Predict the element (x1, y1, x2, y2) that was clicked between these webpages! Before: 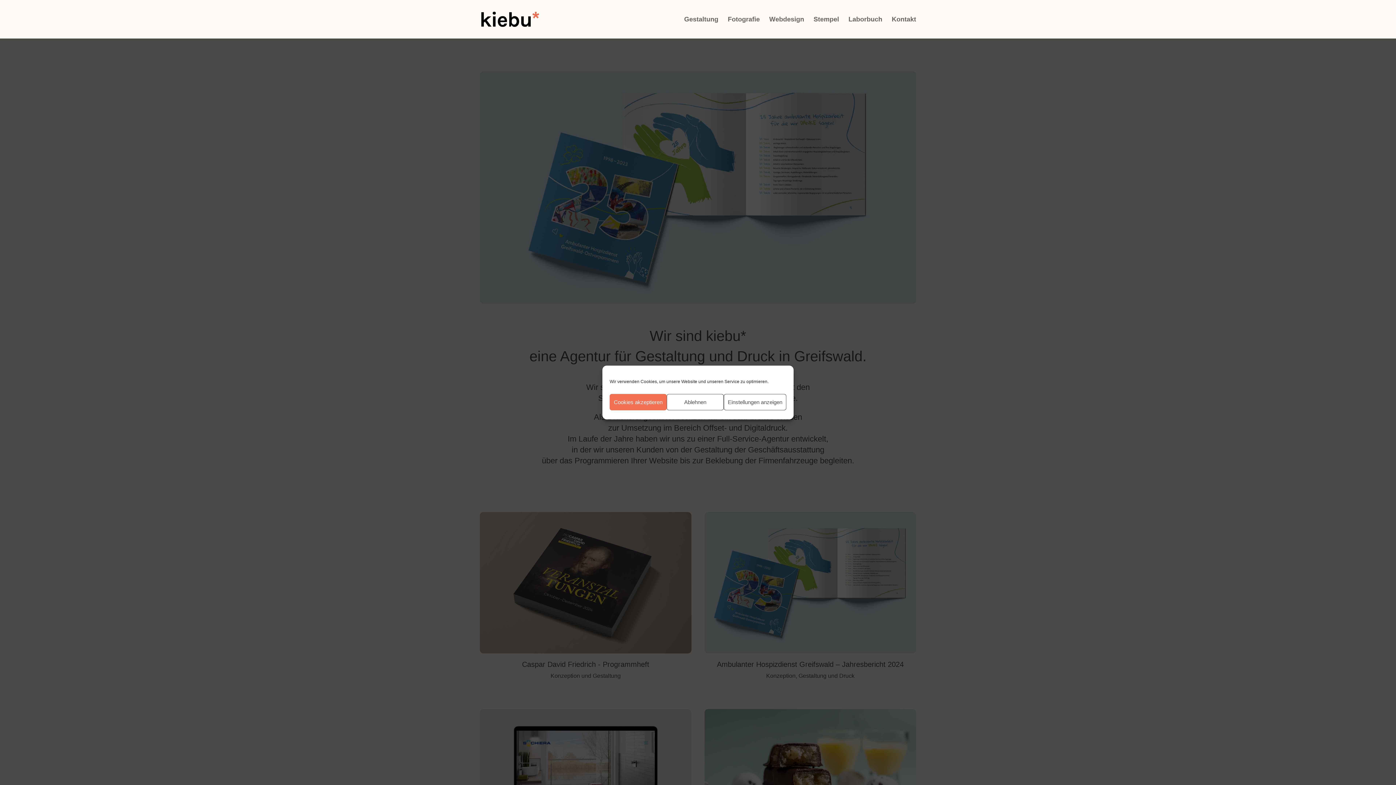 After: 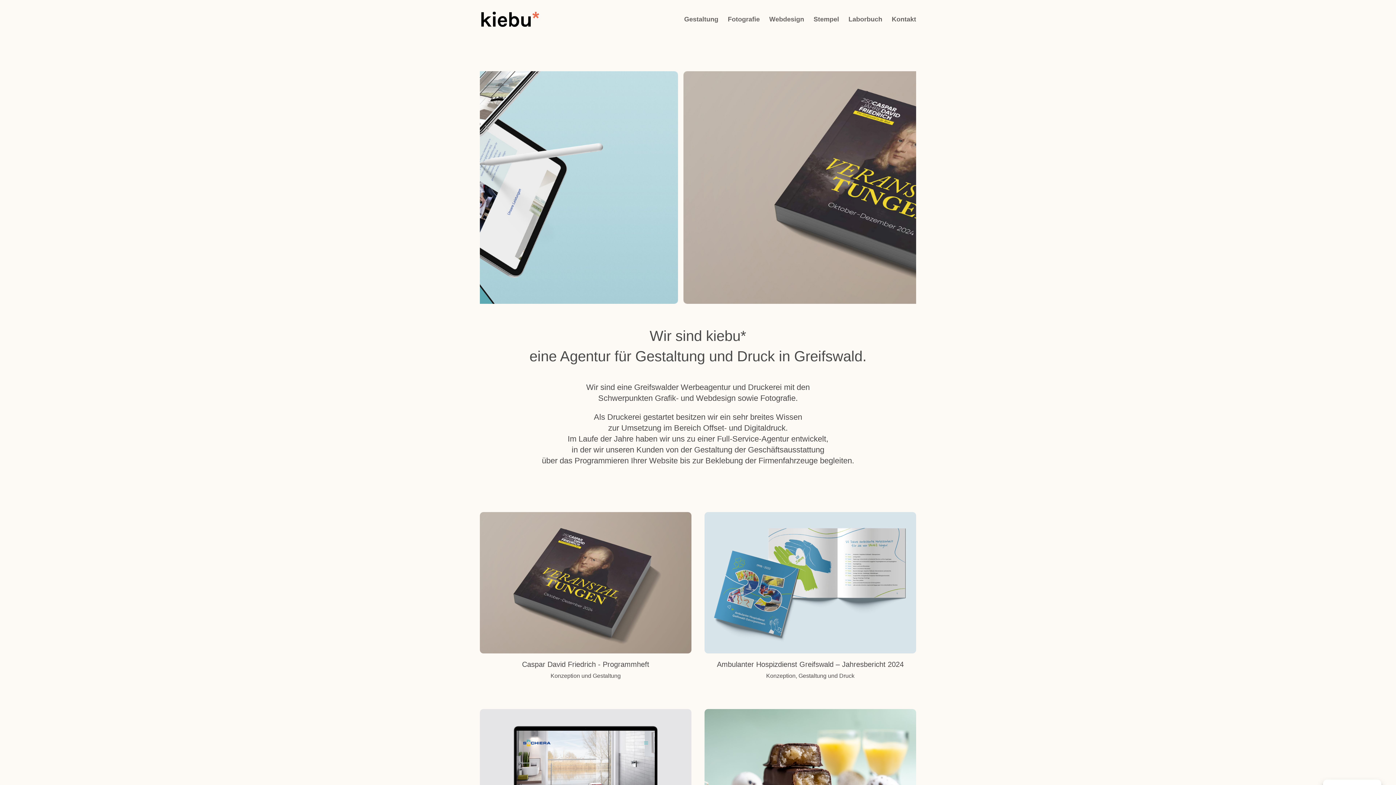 Action: bbox: (666, 394, 723, 410) label: Ablehnen